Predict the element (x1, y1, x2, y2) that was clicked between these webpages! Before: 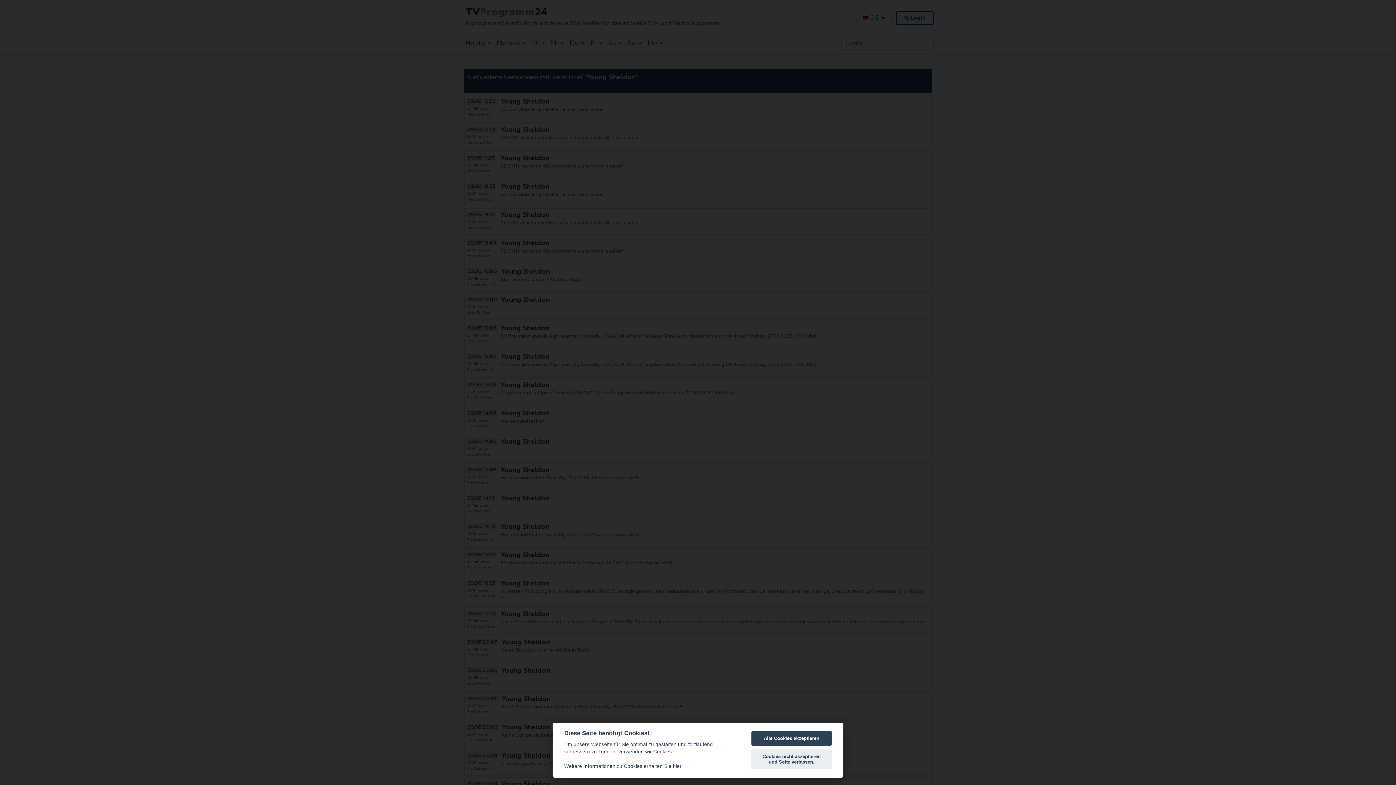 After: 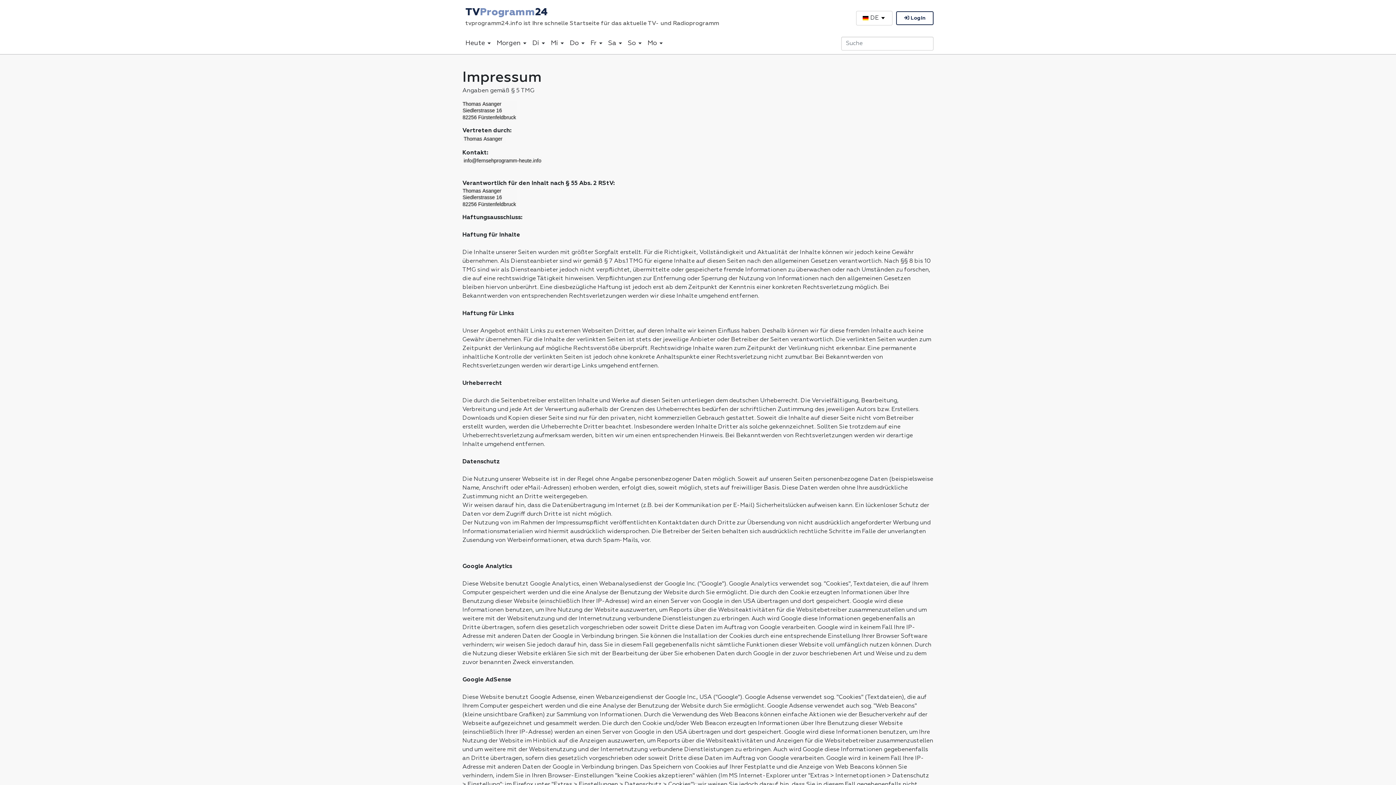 Action: bbox: (673, 764, 681, 769) label: hier